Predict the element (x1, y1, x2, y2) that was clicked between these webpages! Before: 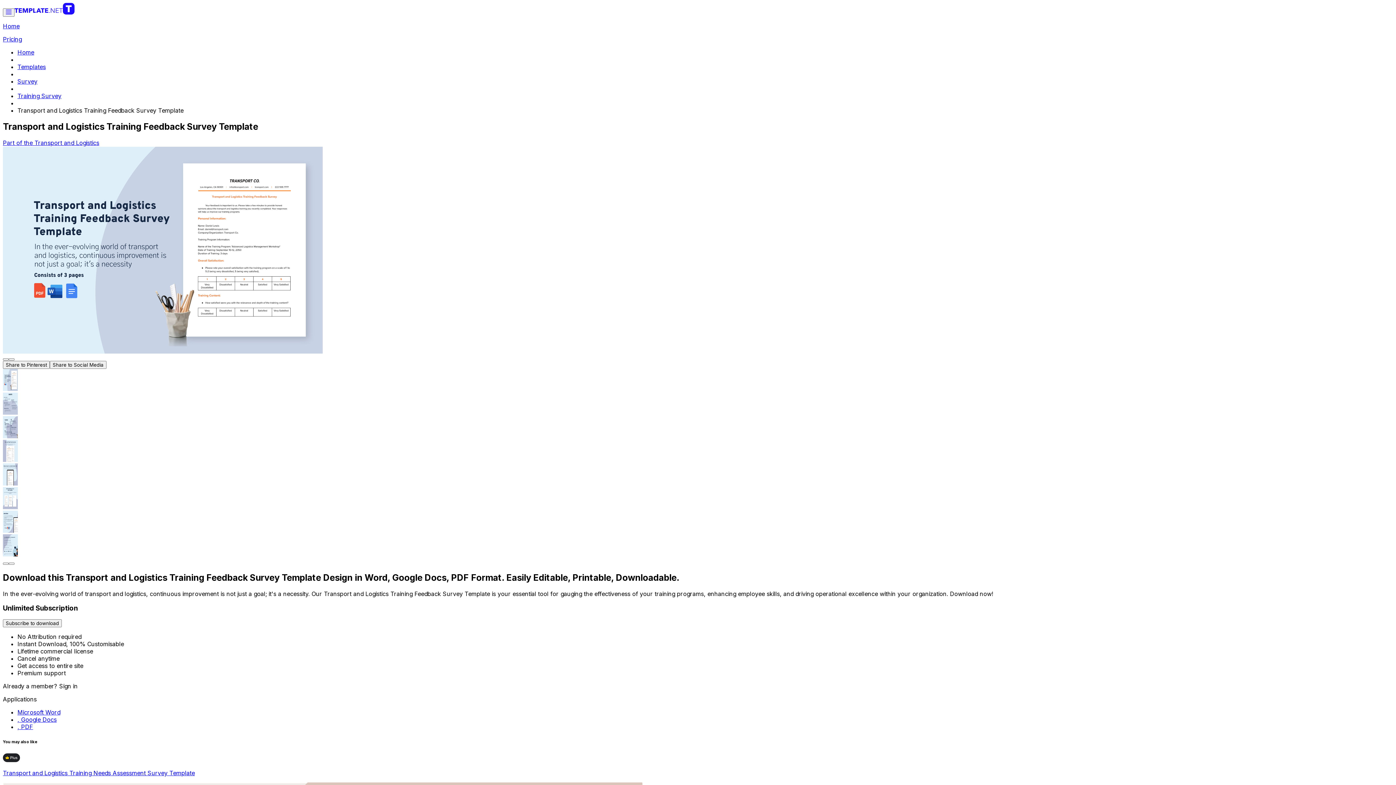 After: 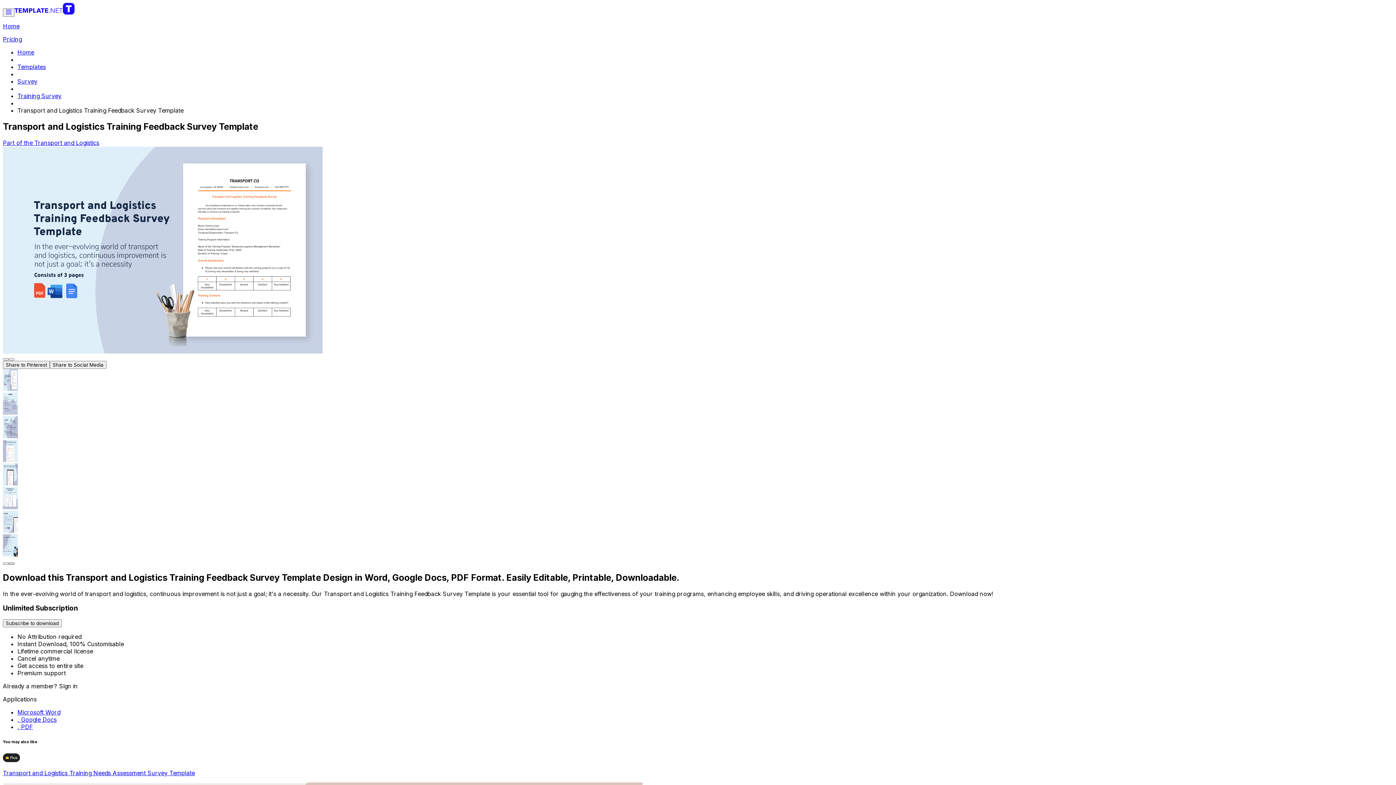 Action: bbox: (8, 562, 14, 565)